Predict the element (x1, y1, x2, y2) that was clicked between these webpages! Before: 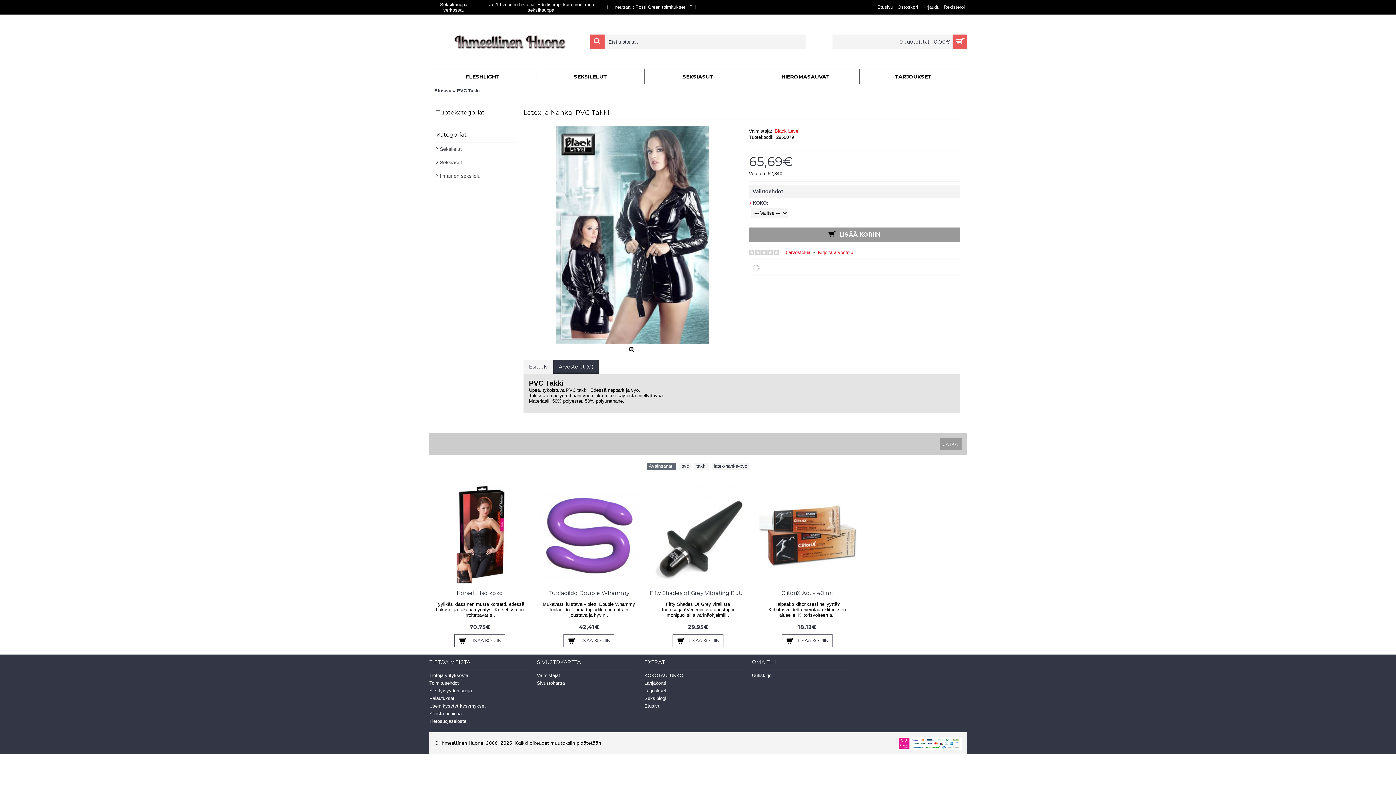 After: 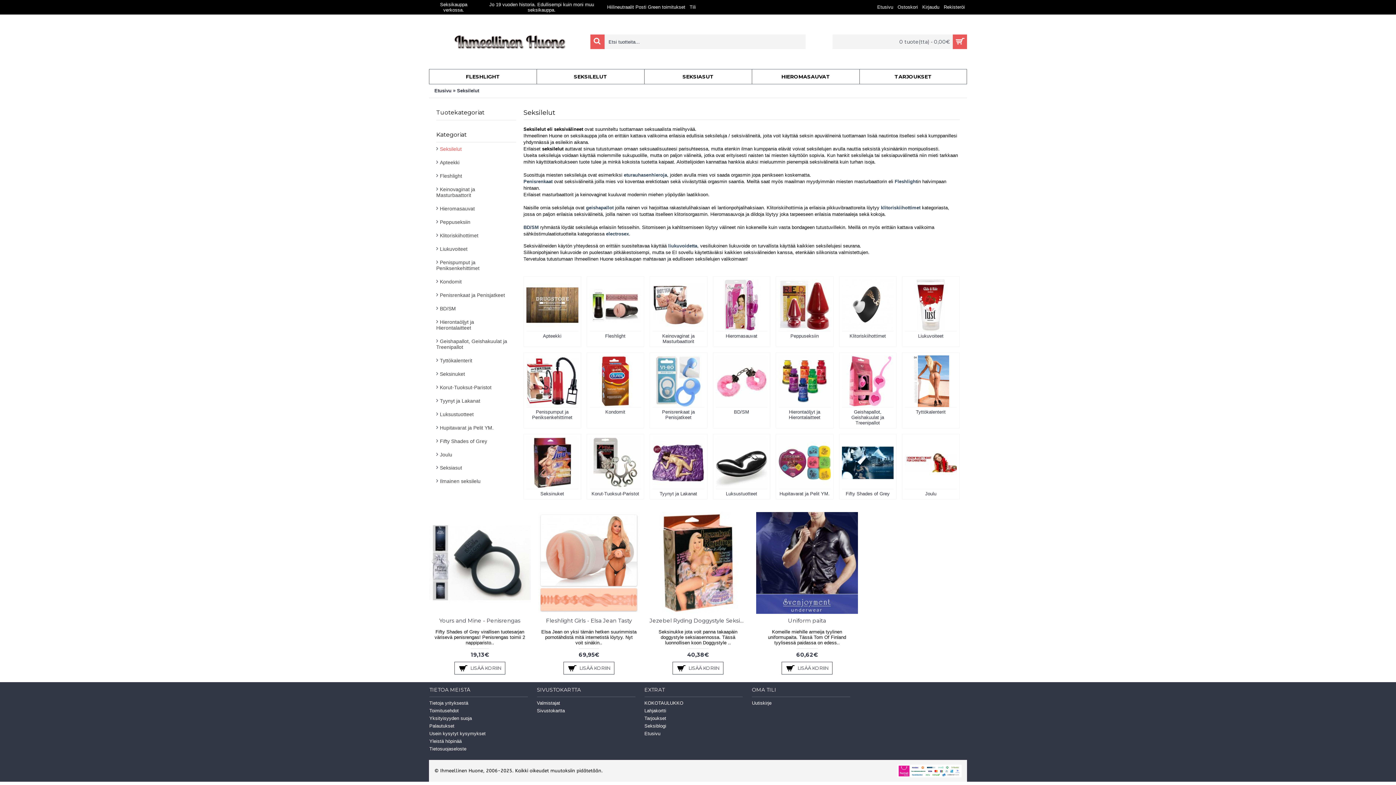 Action: label: SEKSILELUT bbox: (537, 69, 644, 84)